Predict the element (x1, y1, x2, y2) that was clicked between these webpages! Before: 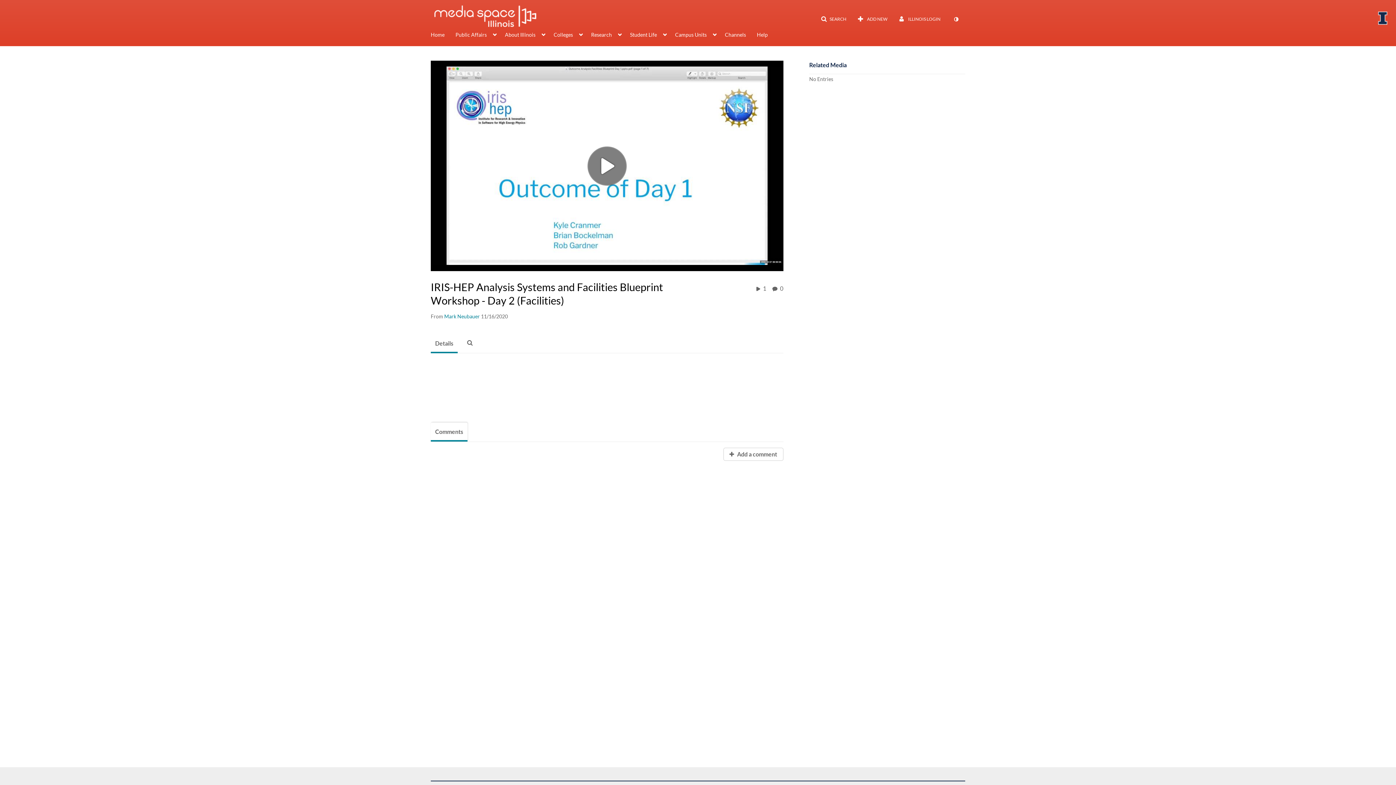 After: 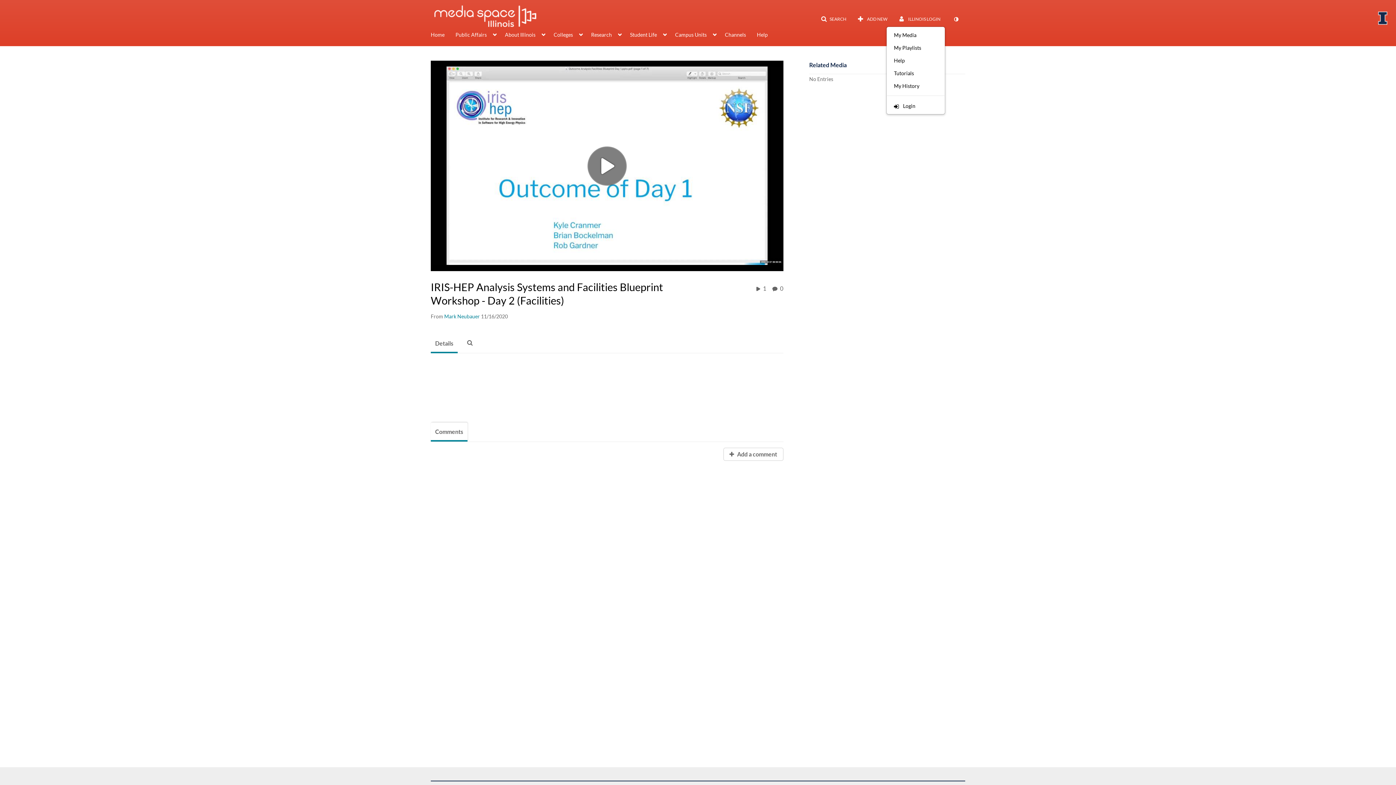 Action: label:  ILLINOIS LOGIN bbox: (894, 12, 945, 25)